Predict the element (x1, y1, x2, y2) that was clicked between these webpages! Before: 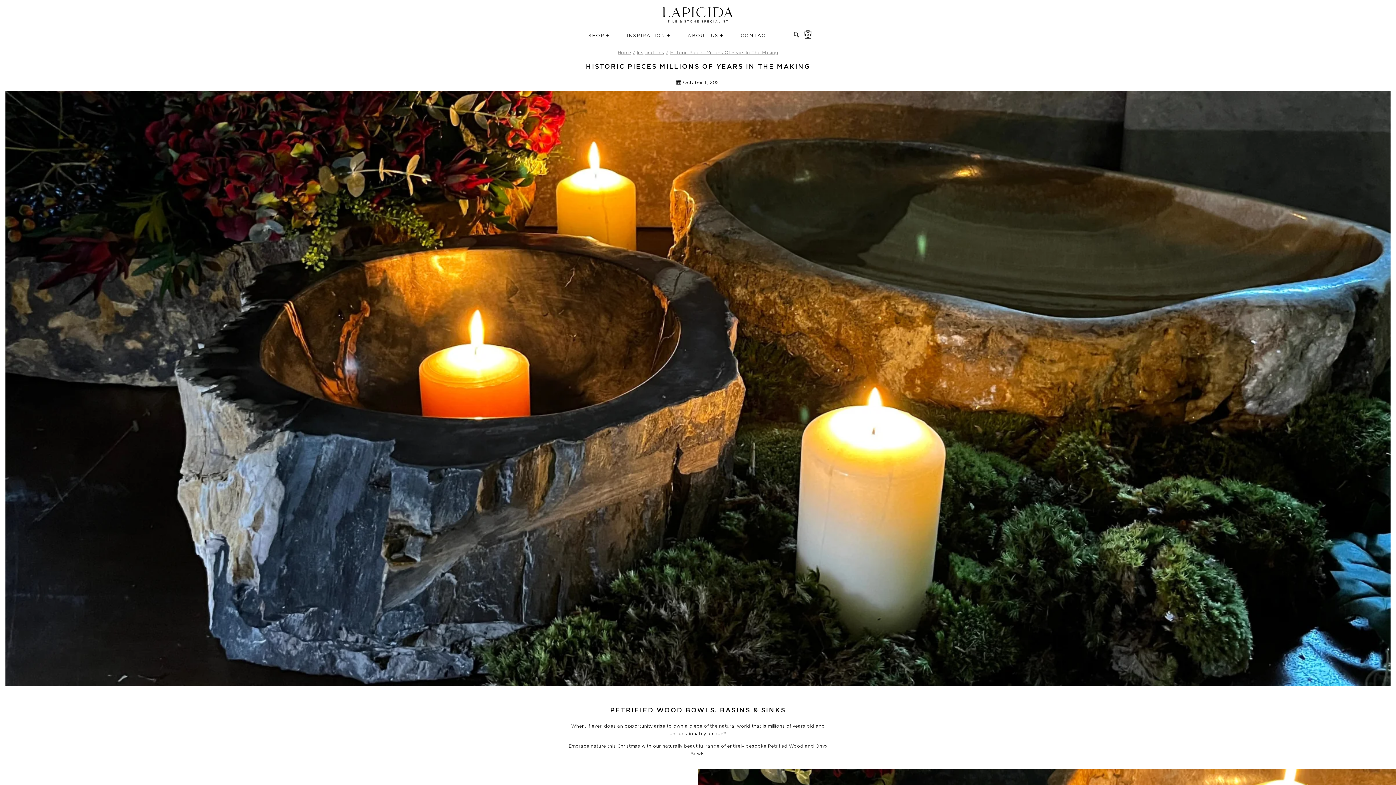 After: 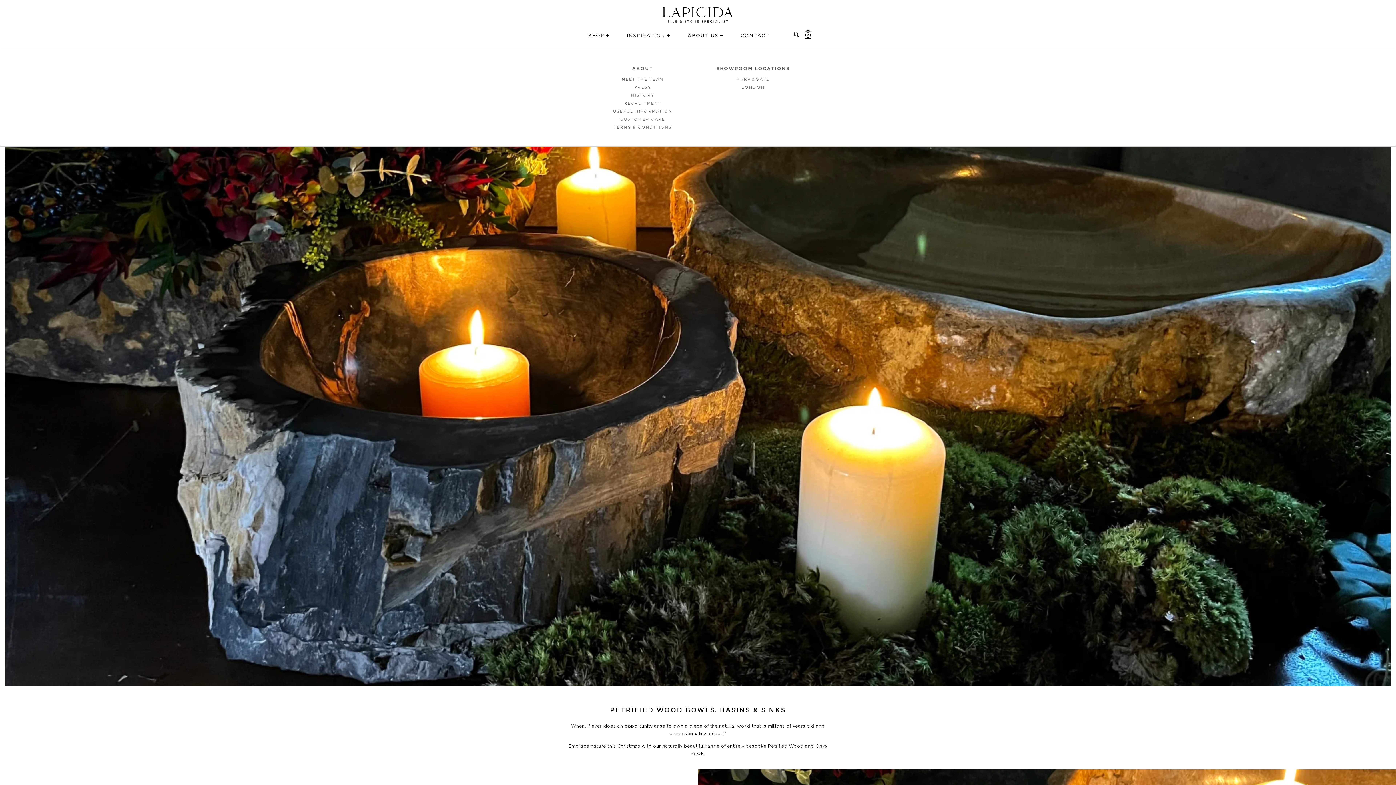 Action: bbox: (683, 29, 727, 41) label: ABOUT US